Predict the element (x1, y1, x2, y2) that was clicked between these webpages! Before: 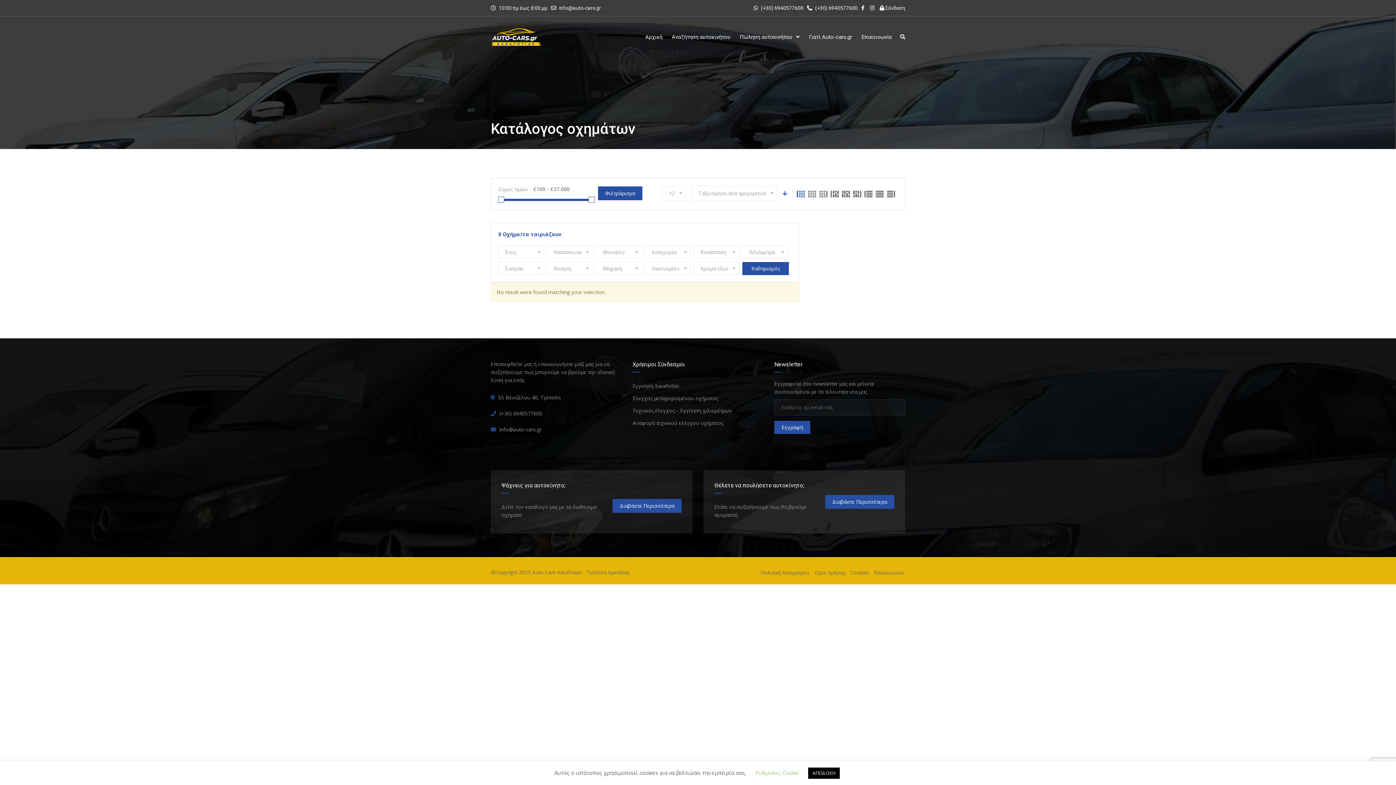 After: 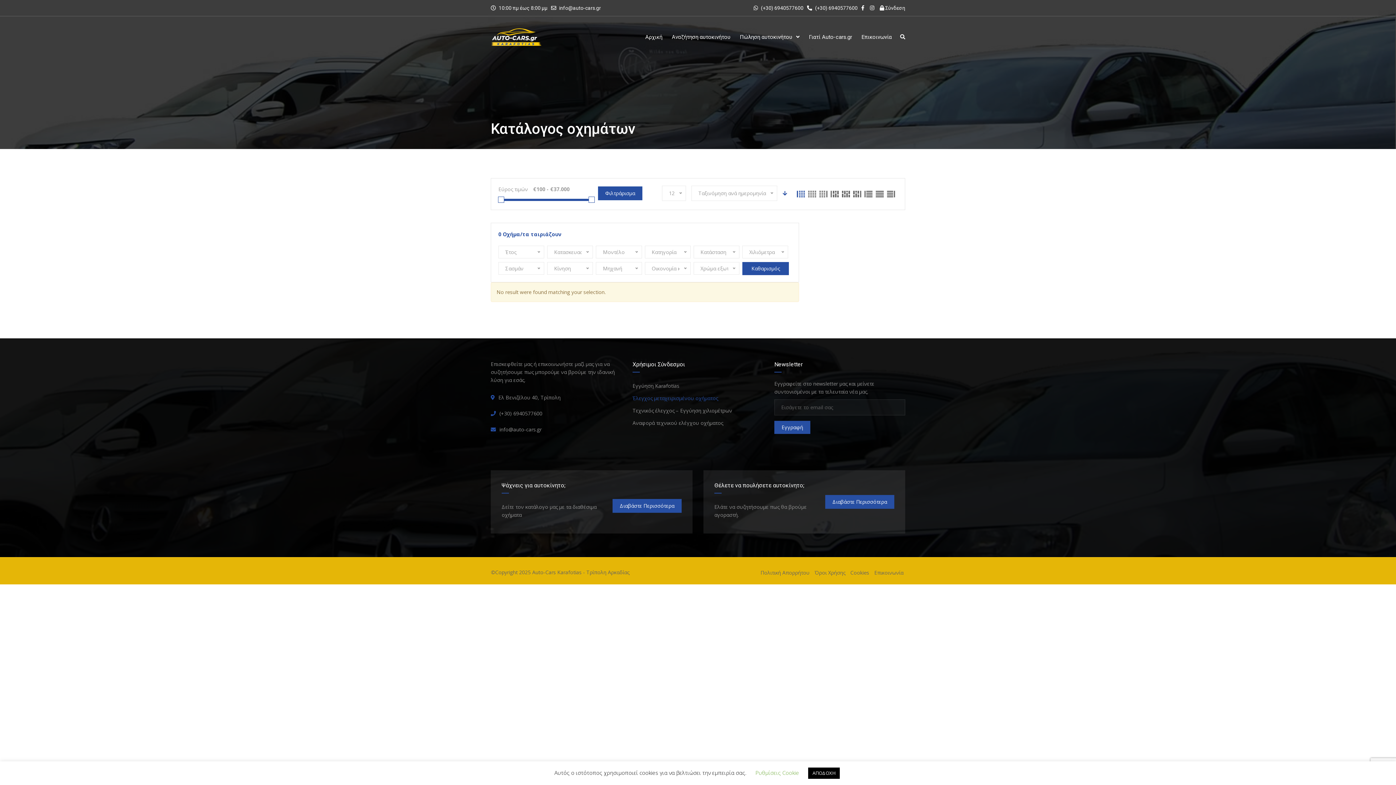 Action: label: Έλεγχος μεταχειρισμένου οχήματος bbox: (632, 394, 718, 402)